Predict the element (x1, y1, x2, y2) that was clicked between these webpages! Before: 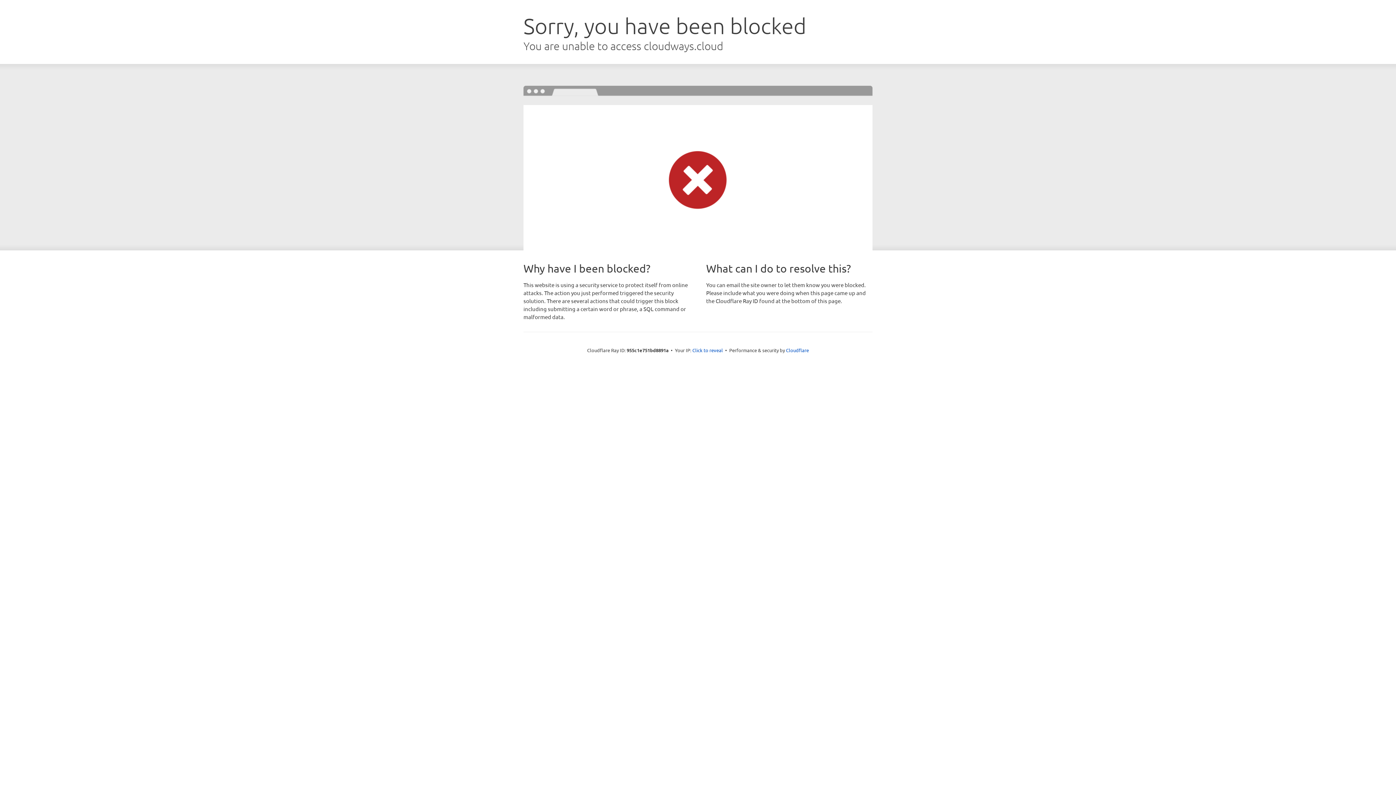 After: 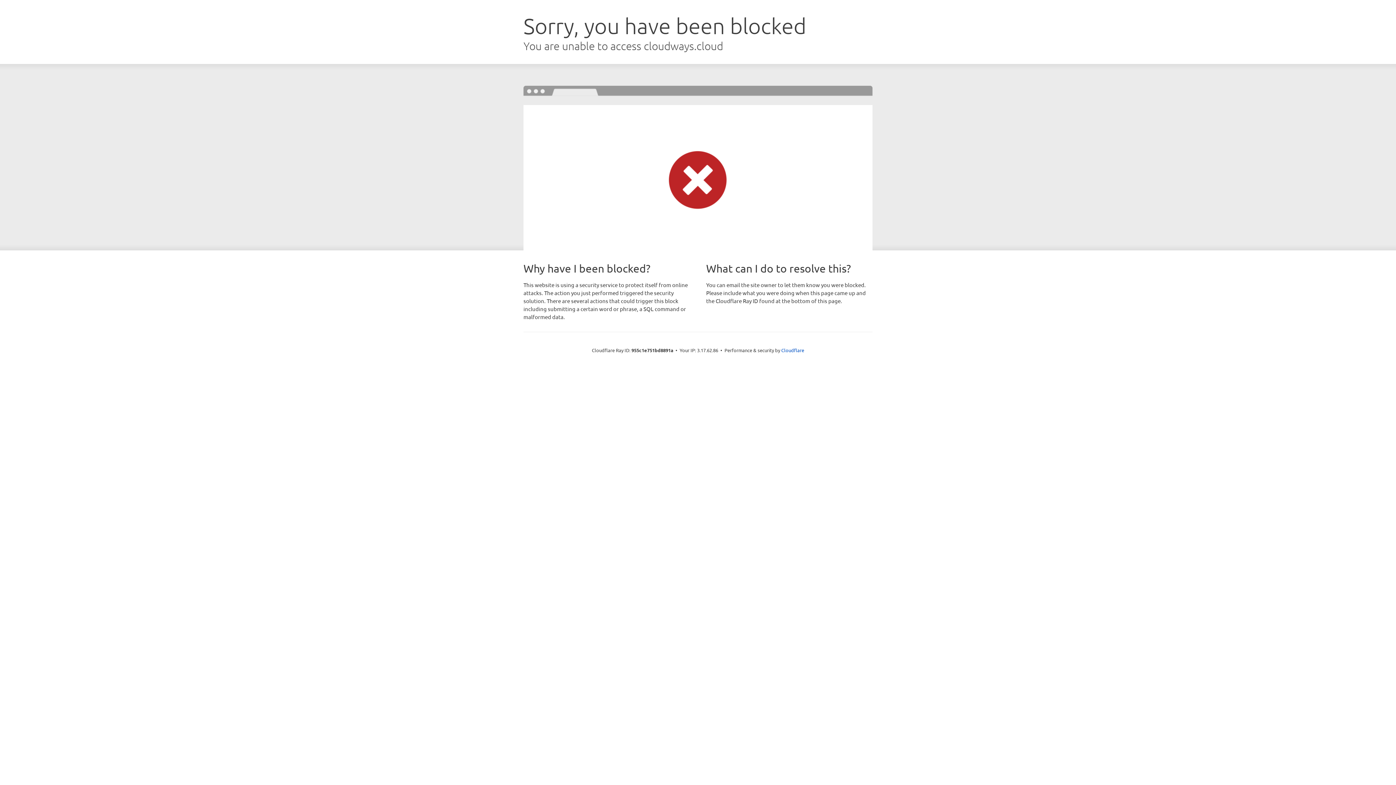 Action: bbox: (692, 346, 723, 353) label: Click to reveal